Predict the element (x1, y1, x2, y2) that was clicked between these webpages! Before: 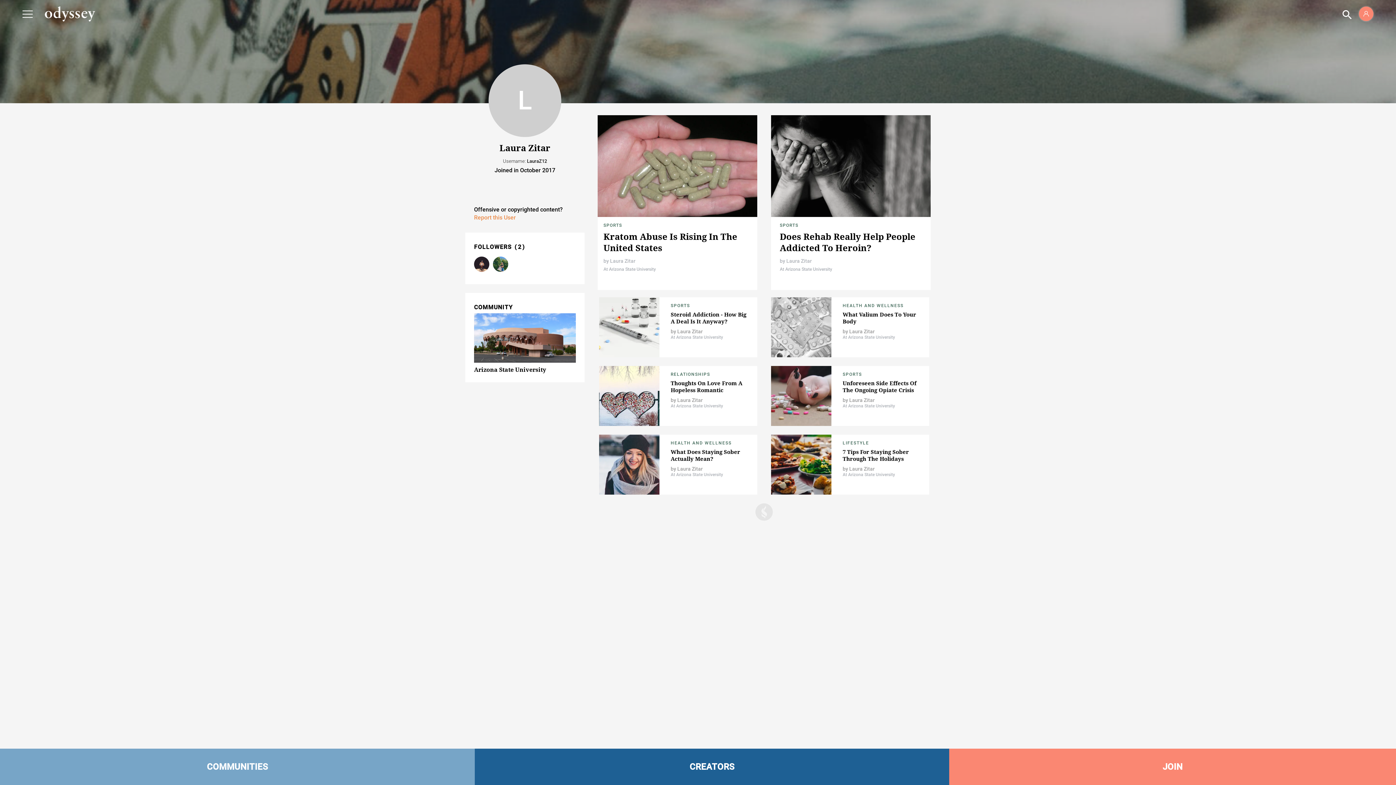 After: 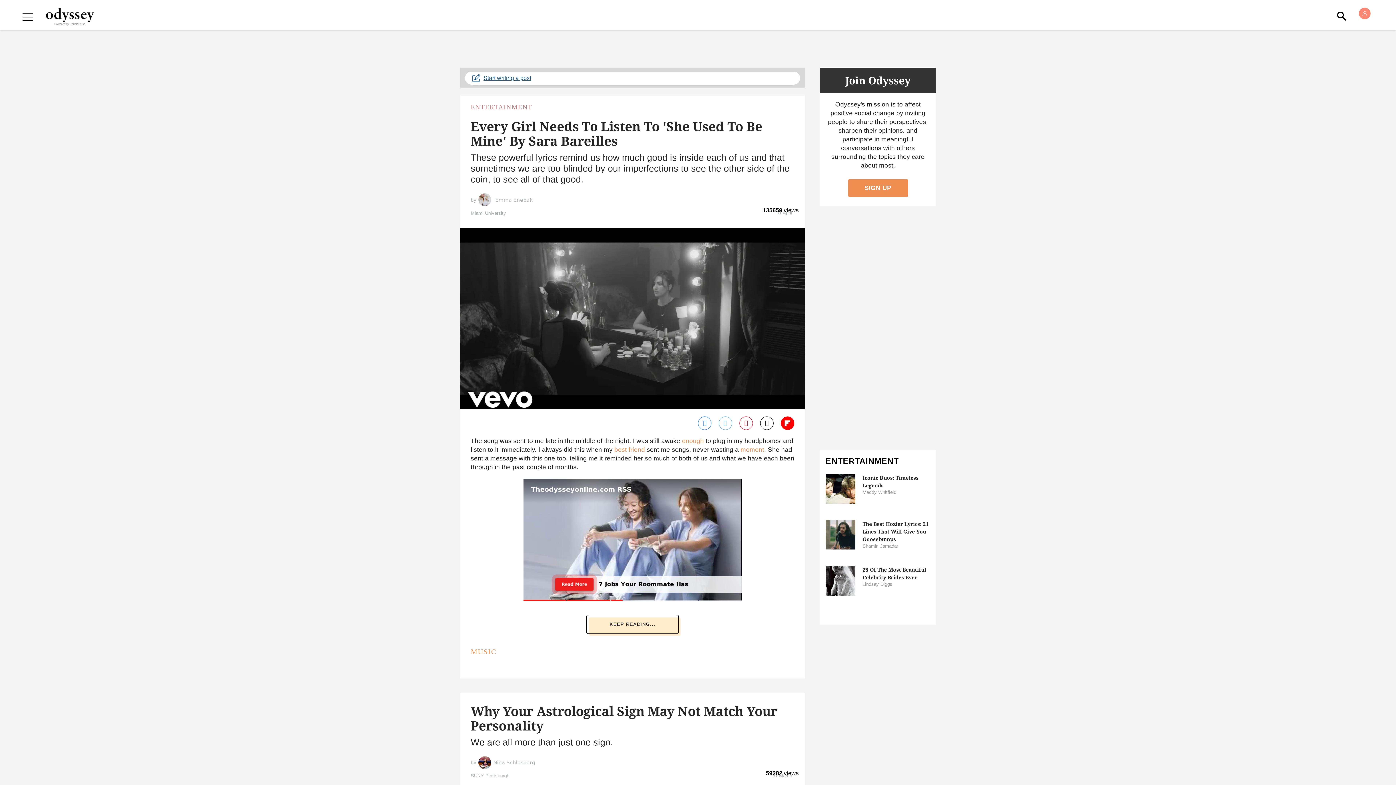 Action: label: Odyssey bbox: (40, 6, 99, 21)